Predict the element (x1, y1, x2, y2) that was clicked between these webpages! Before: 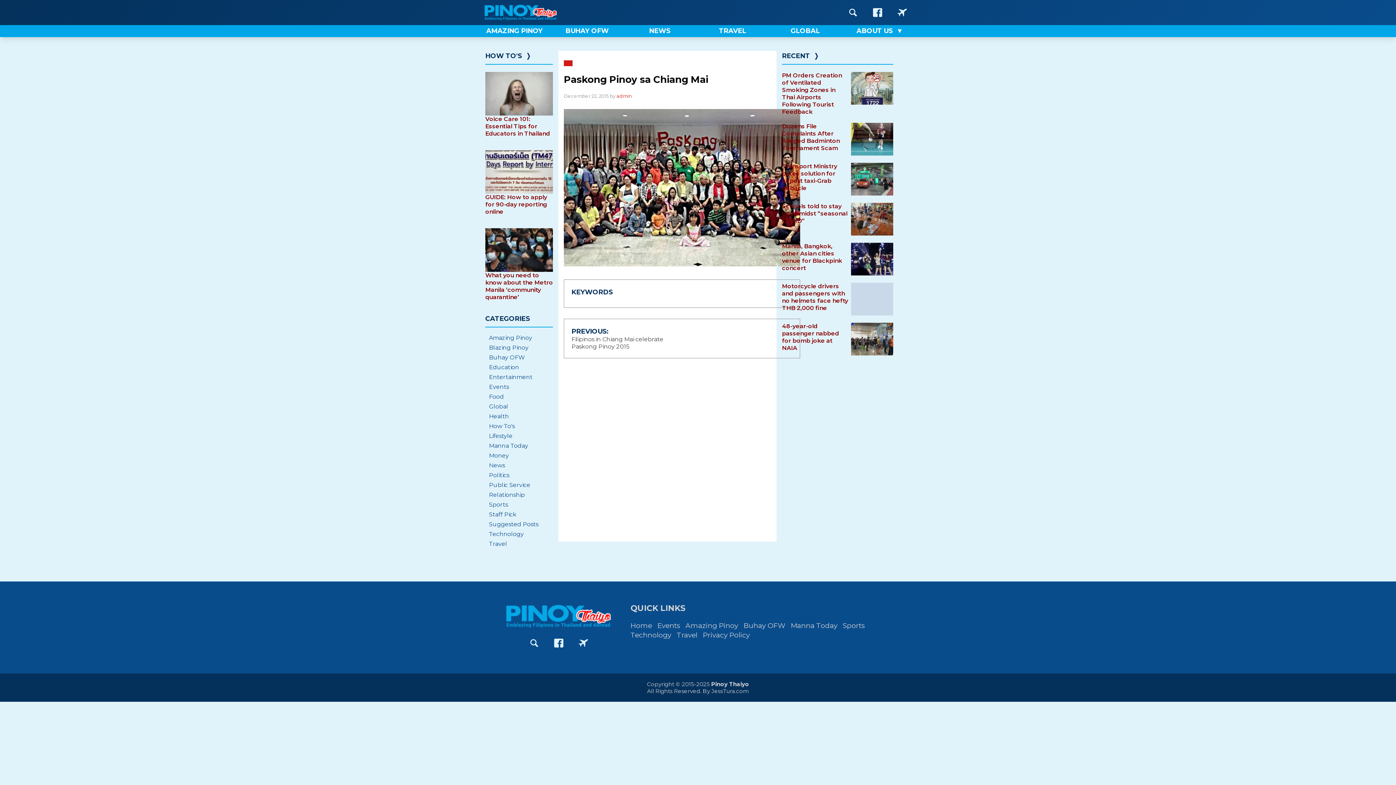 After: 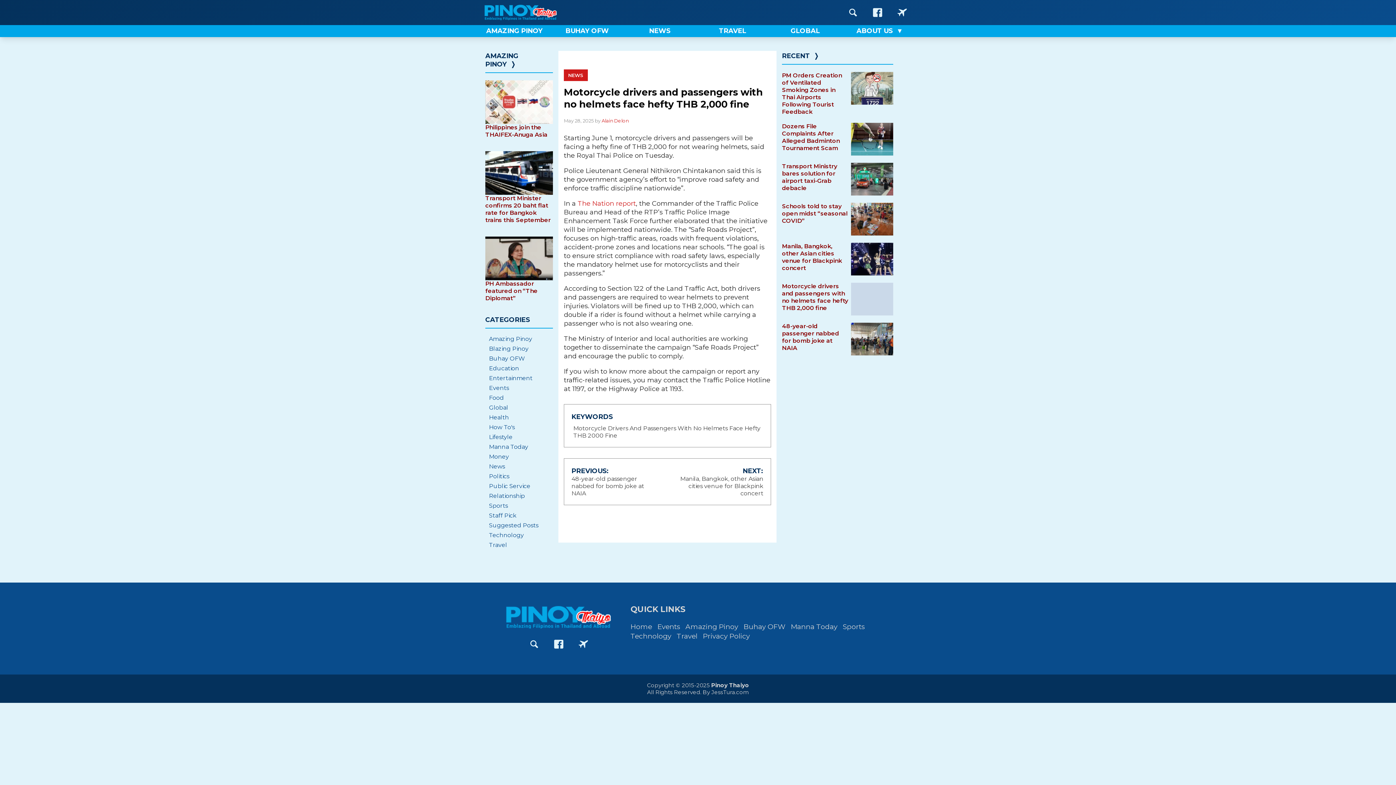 Action: bbox: (782, 282, 893, 315) label: Motorcycle drivers and passengers with no helmets face hefty THB 2,000 fine